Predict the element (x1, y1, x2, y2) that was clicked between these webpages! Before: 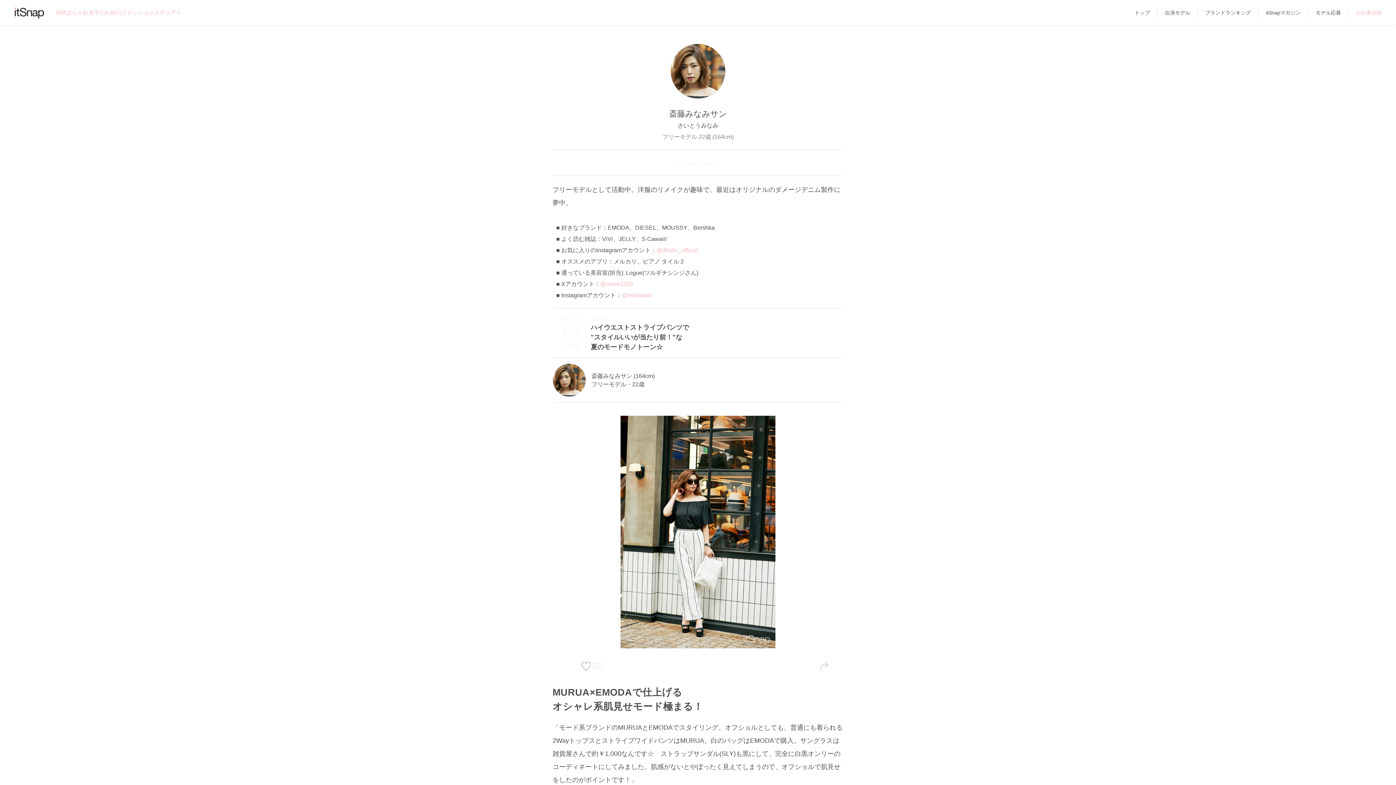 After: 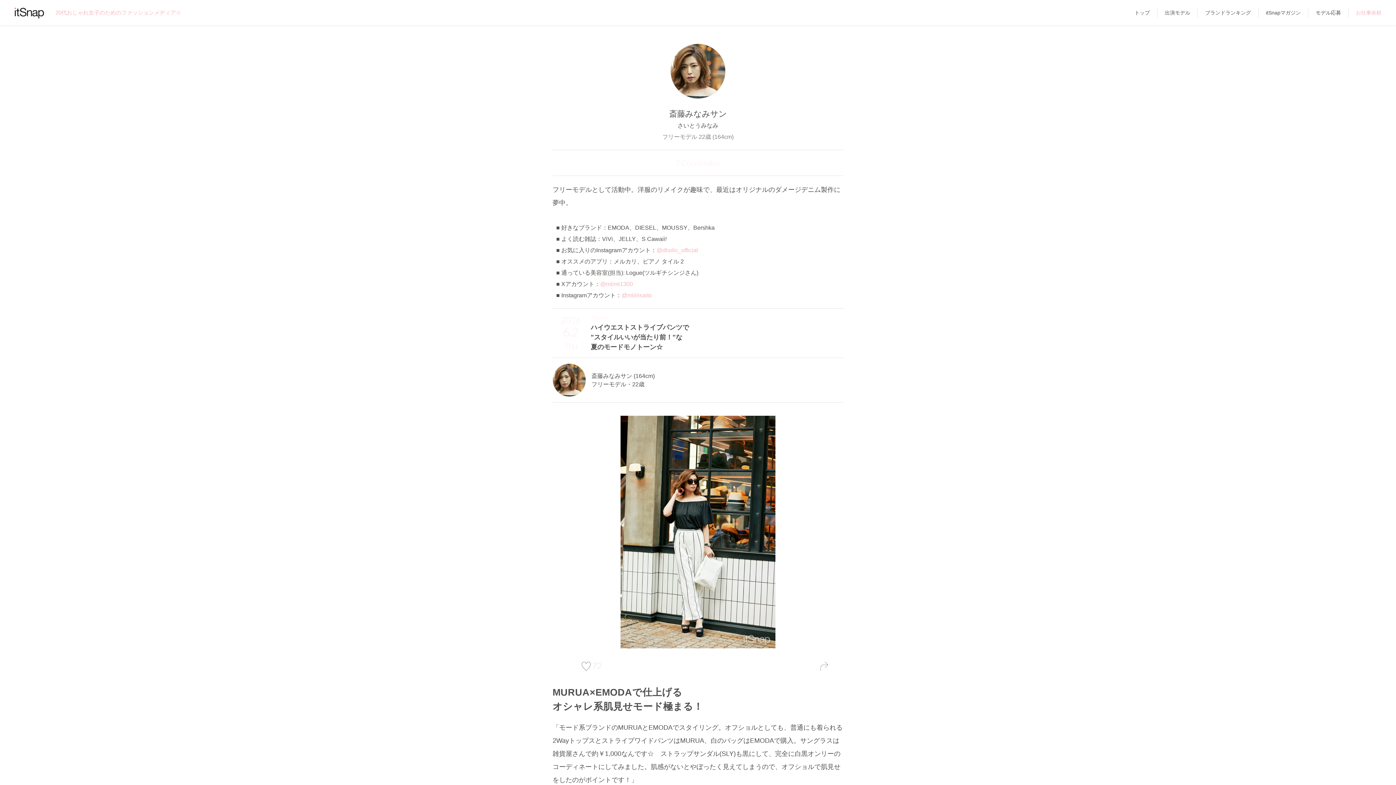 Action: bbox: (1308, 9, 1348, 15) label: モデル応募